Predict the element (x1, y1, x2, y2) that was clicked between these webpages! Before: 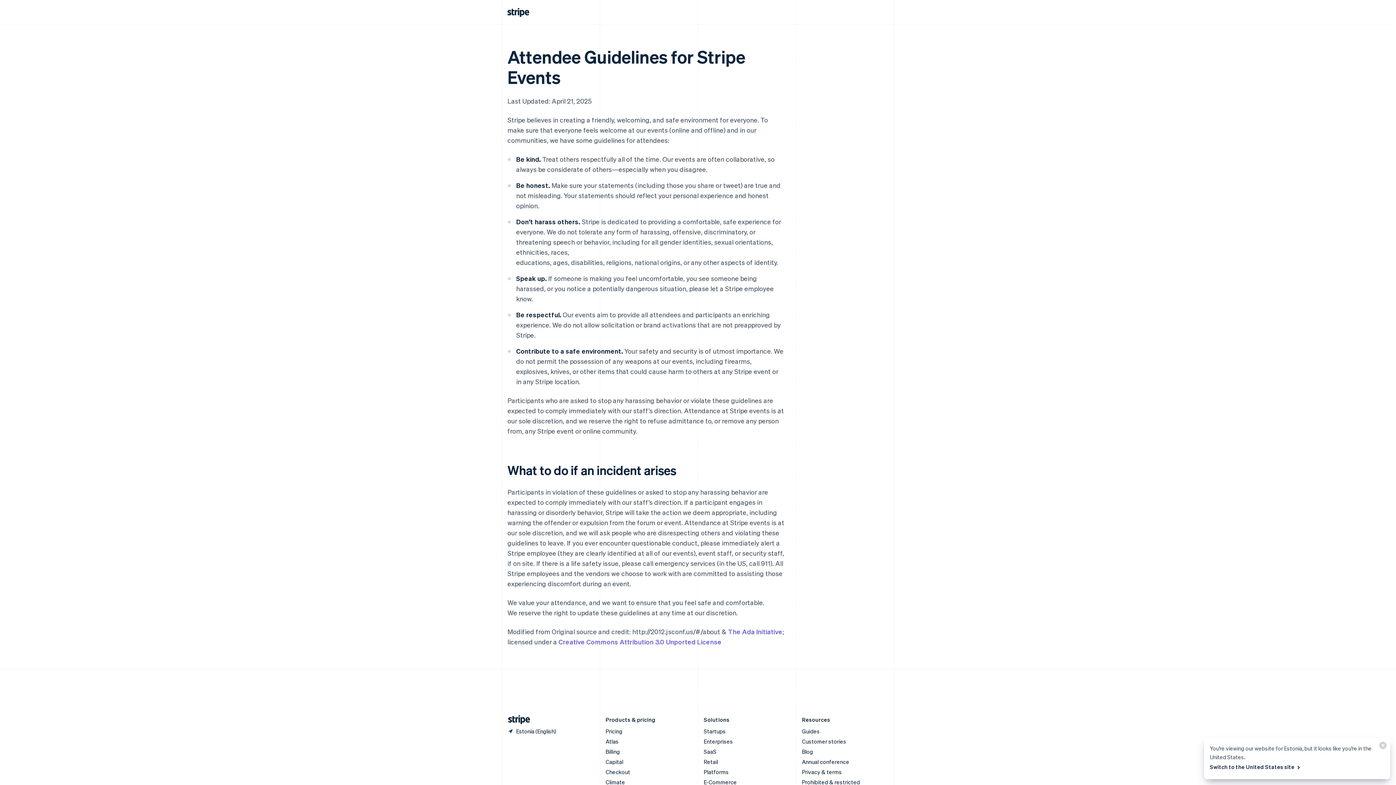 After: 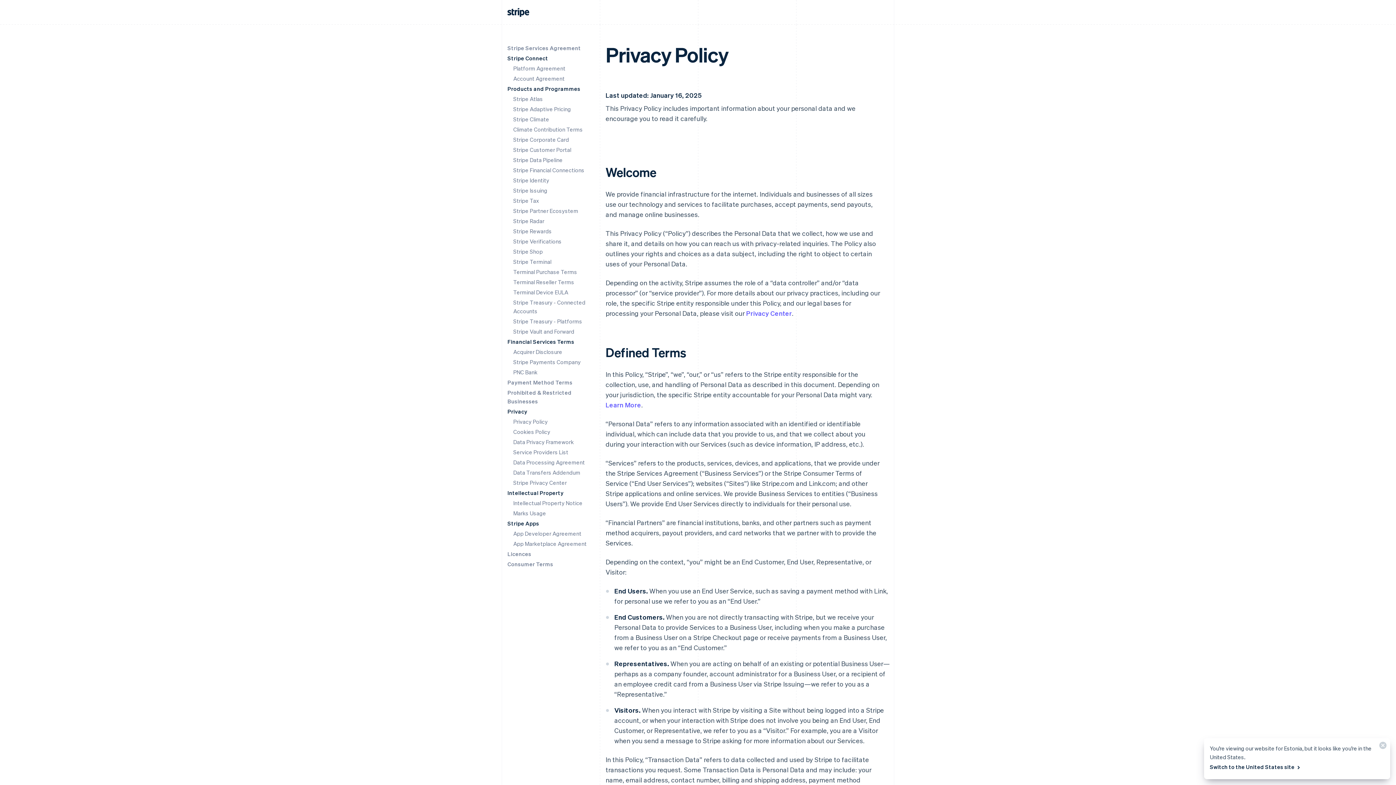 Action: bbox: (802, 768, 842, 776) label: Privacy & terms